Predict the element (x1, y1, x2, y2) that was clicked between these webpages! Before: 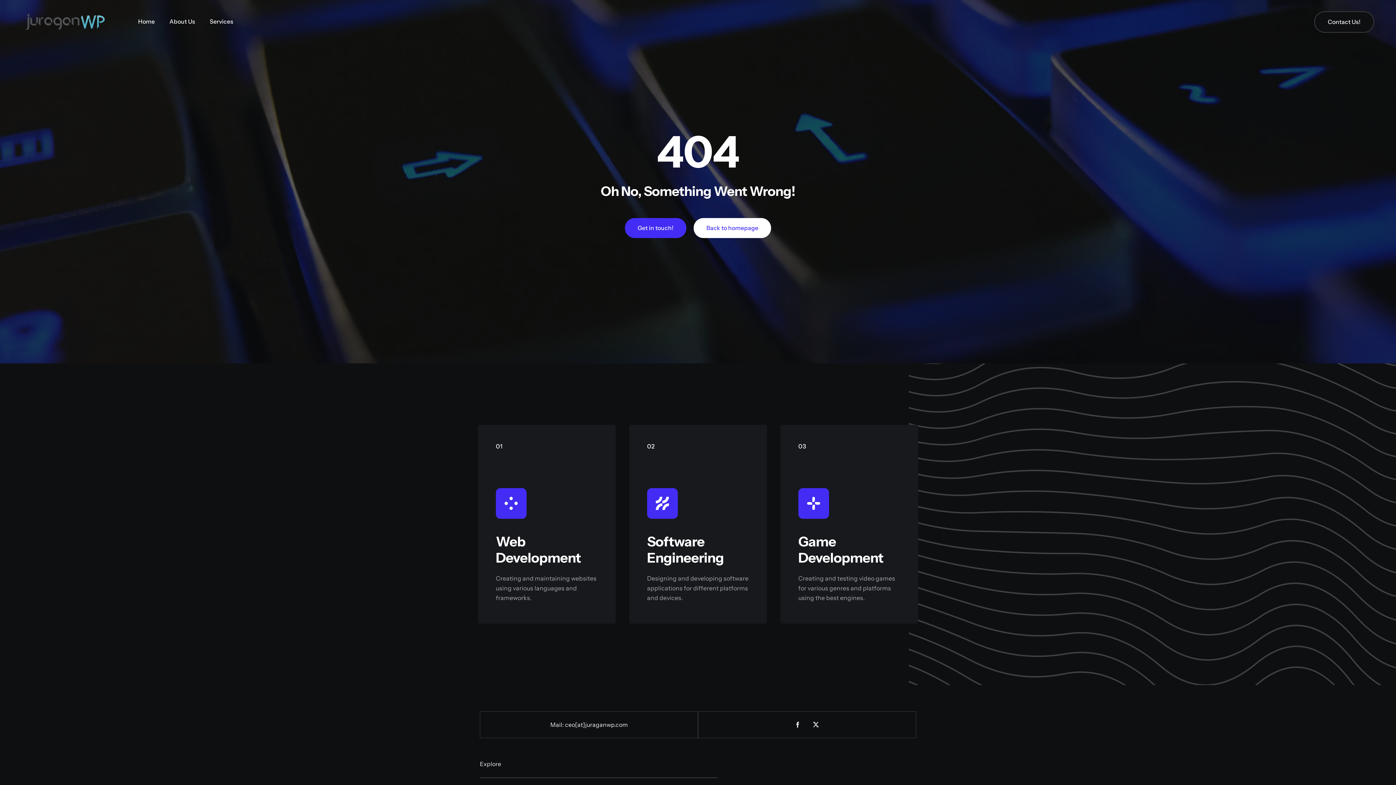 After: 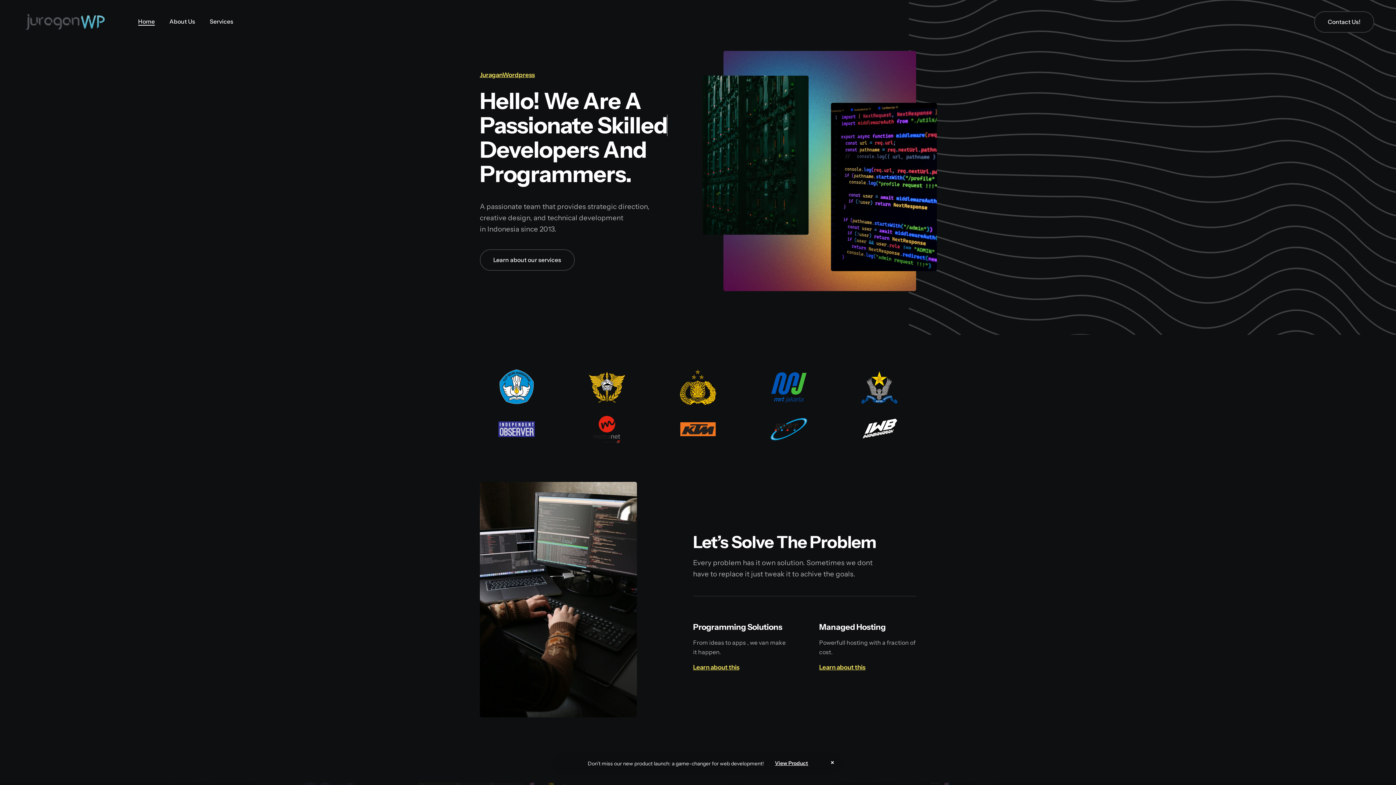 Action: label: Home bbox: (138, 18, 154, 25)